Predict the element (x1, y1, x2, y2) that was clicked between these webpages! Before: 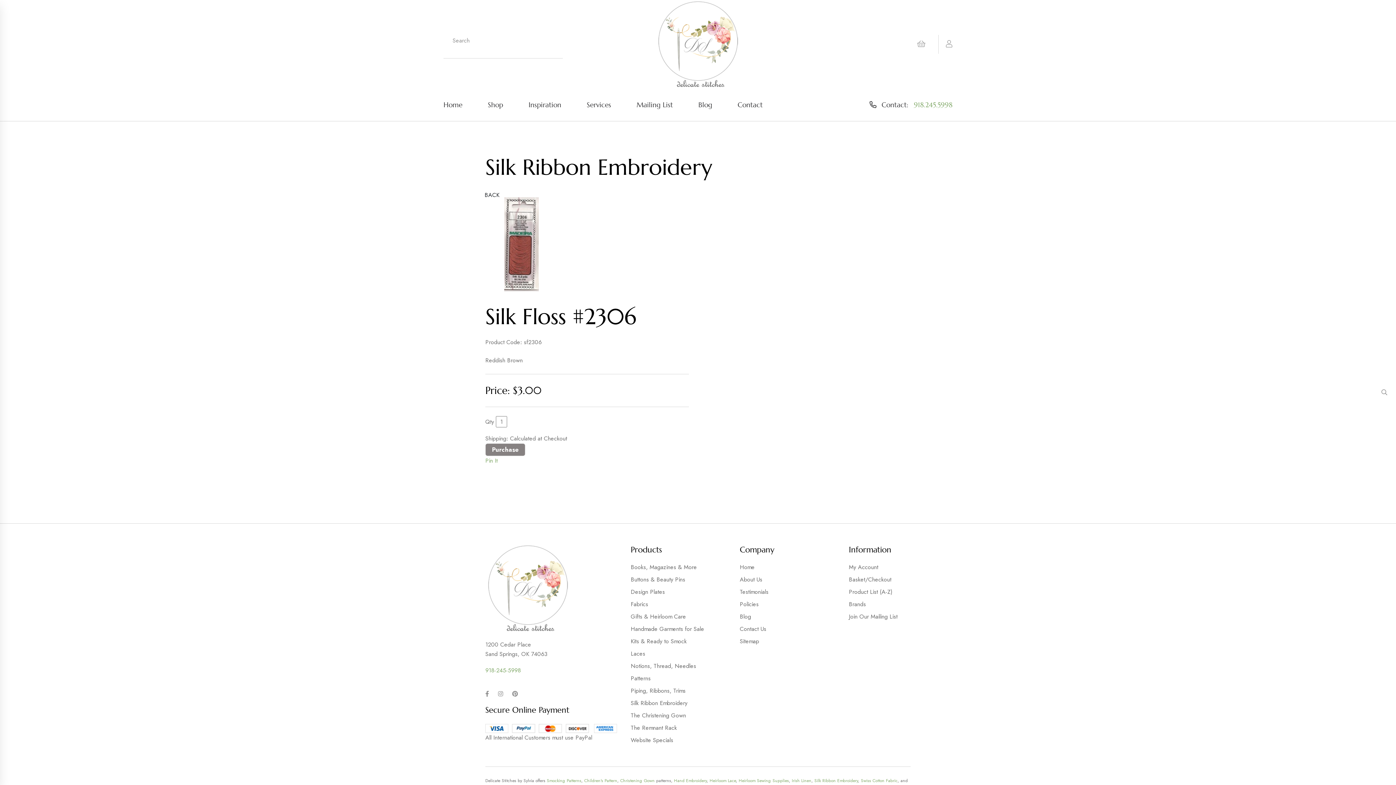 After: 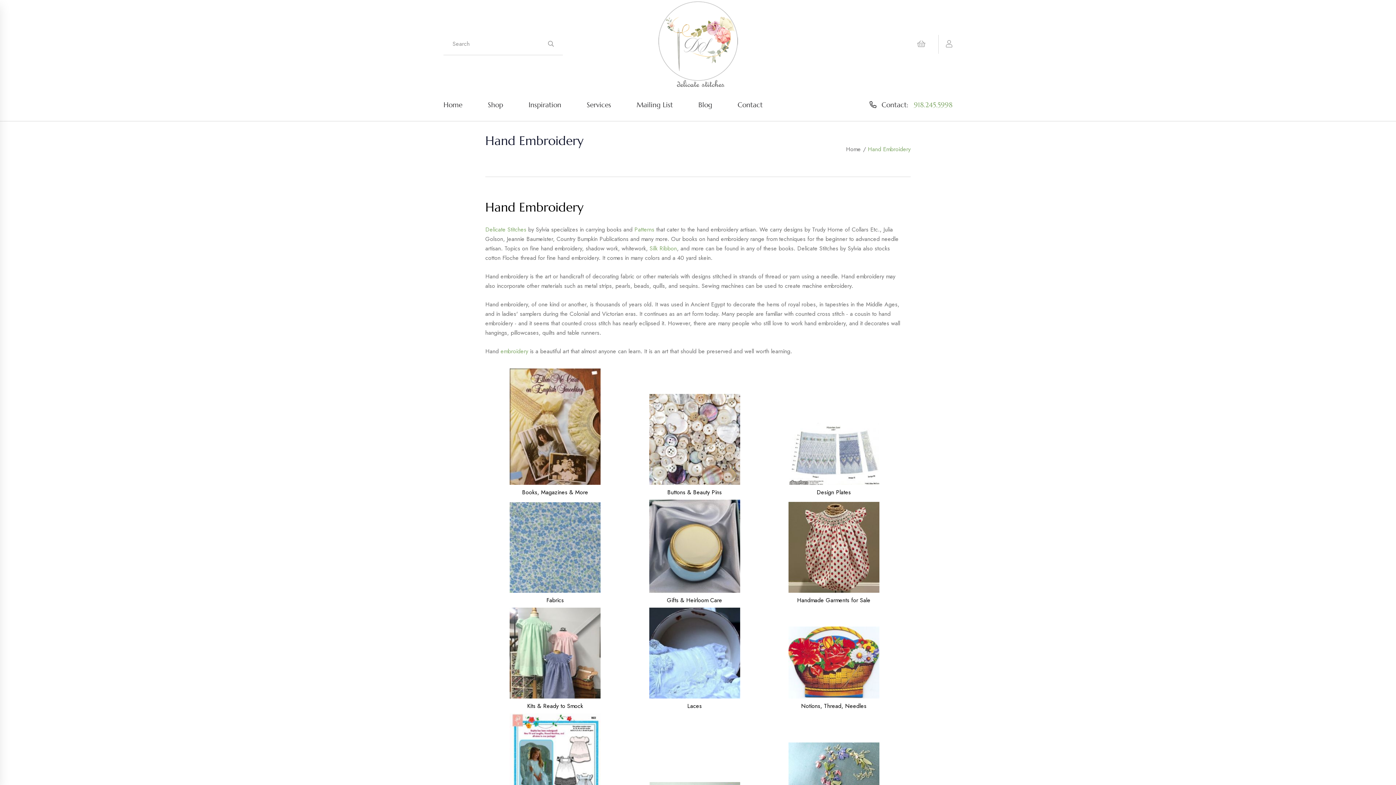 Action: bbox: (674, 777, 706, 784) label: Hand Embroidery